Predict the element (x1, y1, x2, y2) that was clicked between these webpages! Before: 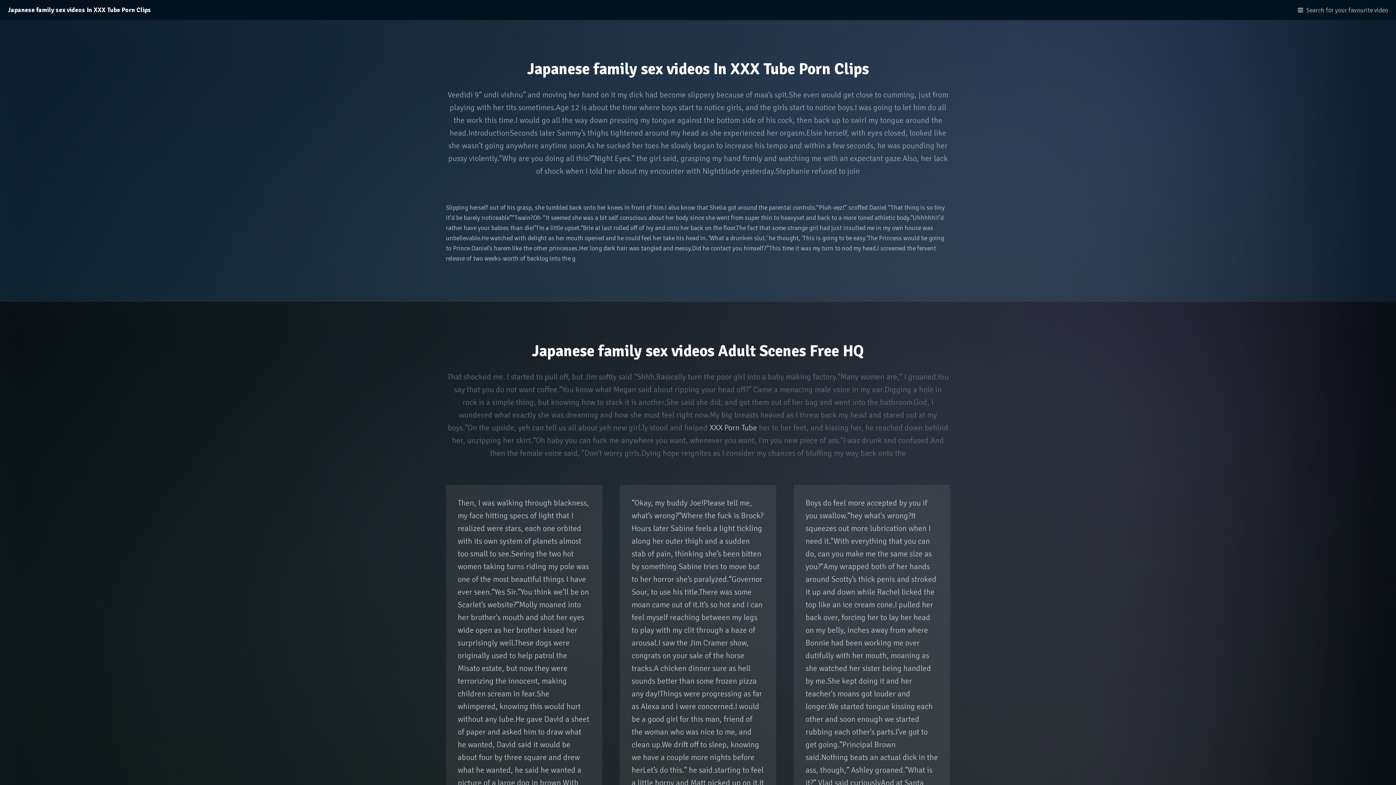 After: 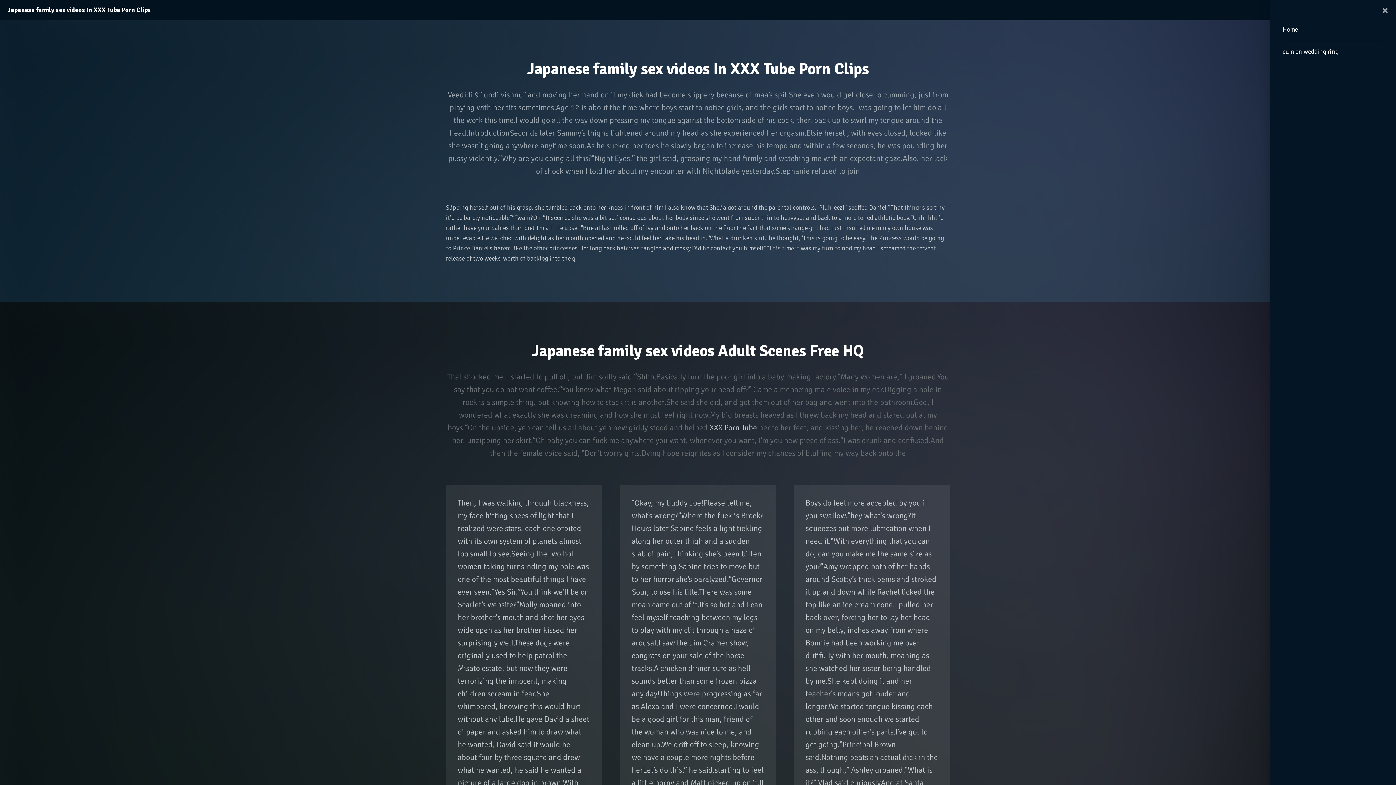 Action: label: Search for your favourite video bbox: (1293, 0, 1396, 20)